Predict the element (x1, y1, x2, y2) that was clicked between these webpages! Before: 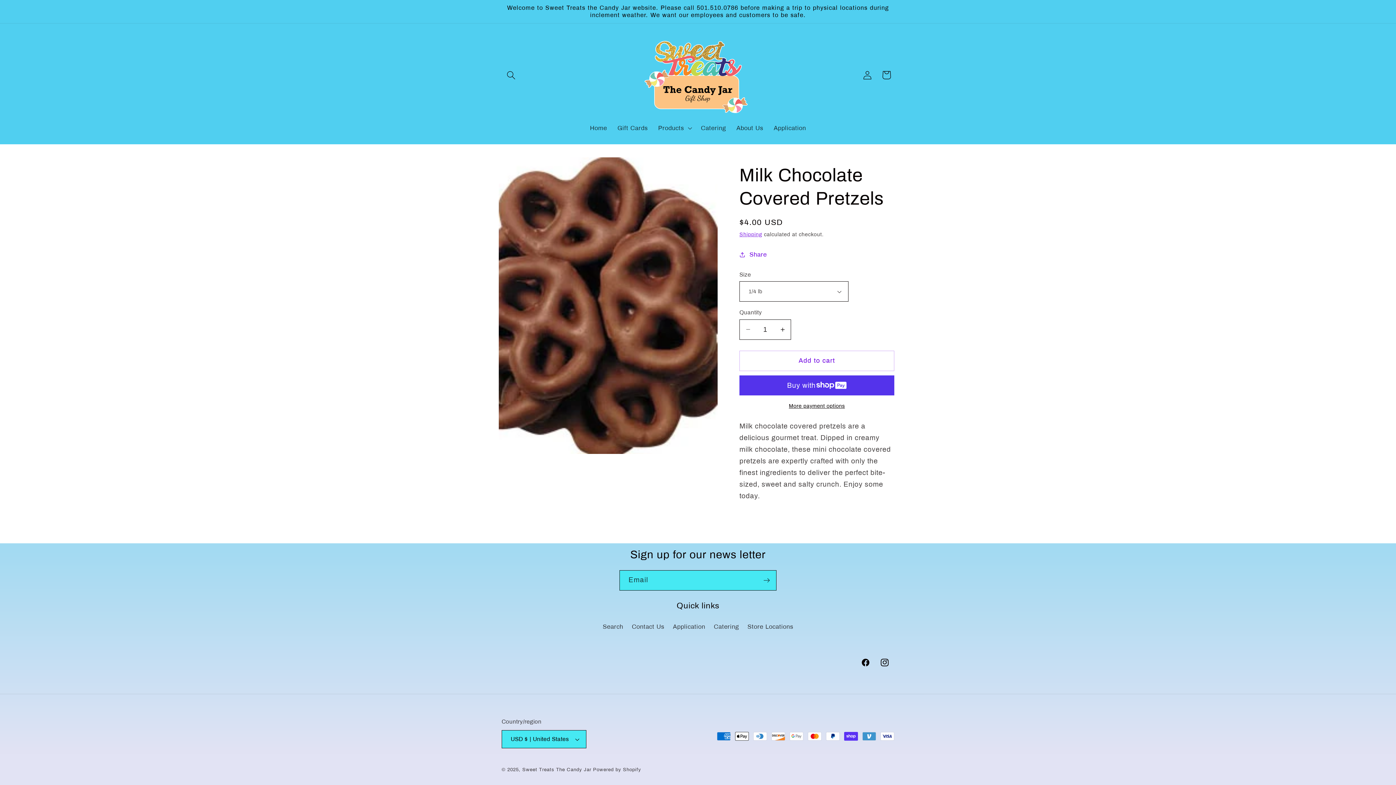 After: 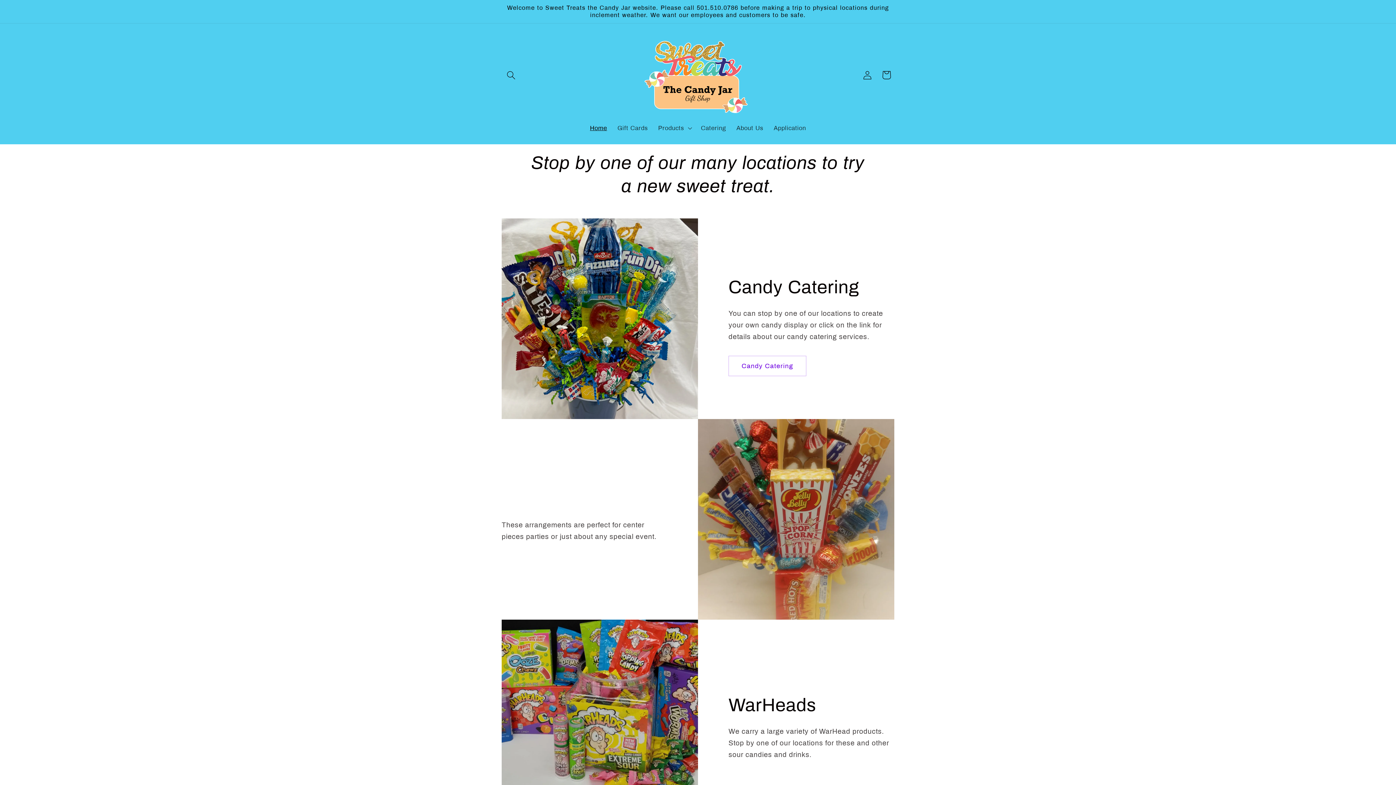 Action: bbox: (640, 30, 756, 119)